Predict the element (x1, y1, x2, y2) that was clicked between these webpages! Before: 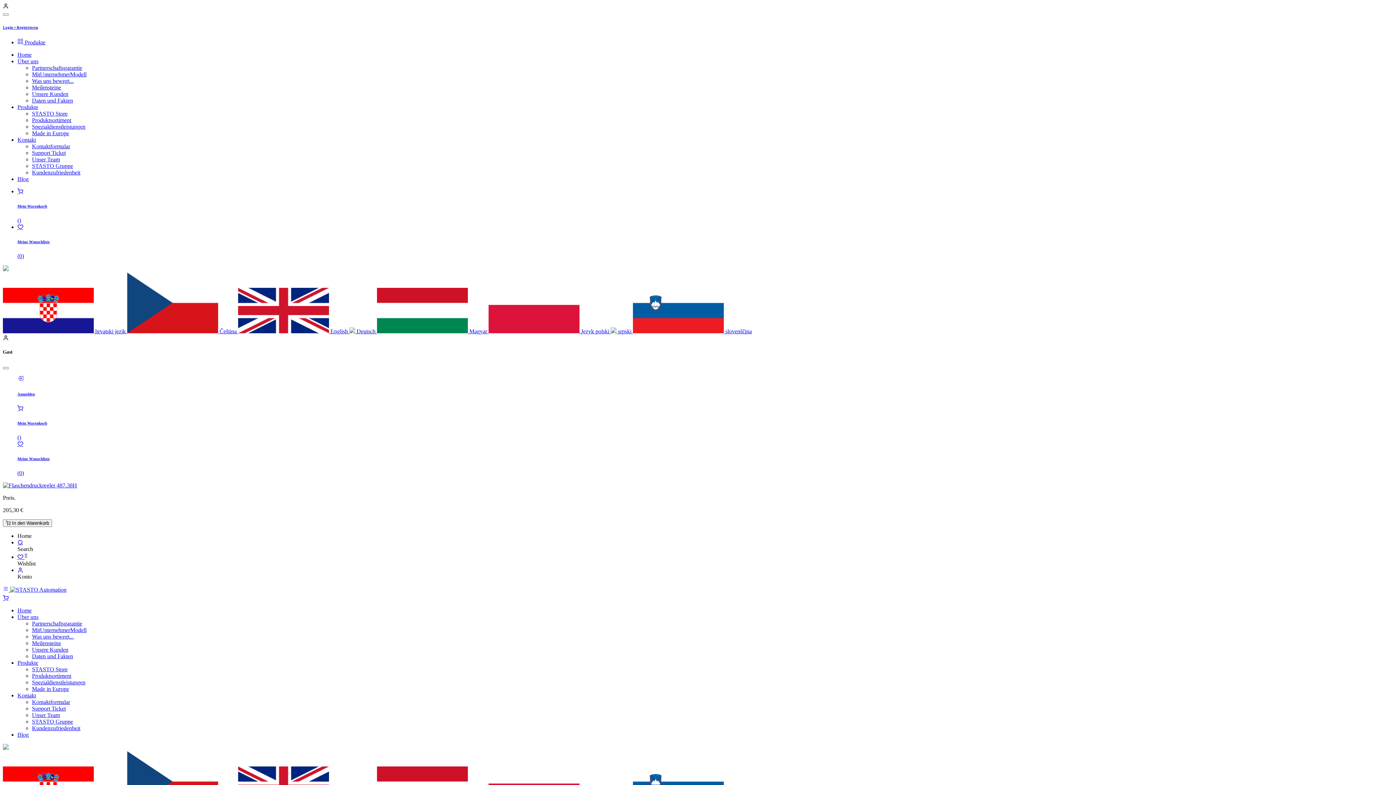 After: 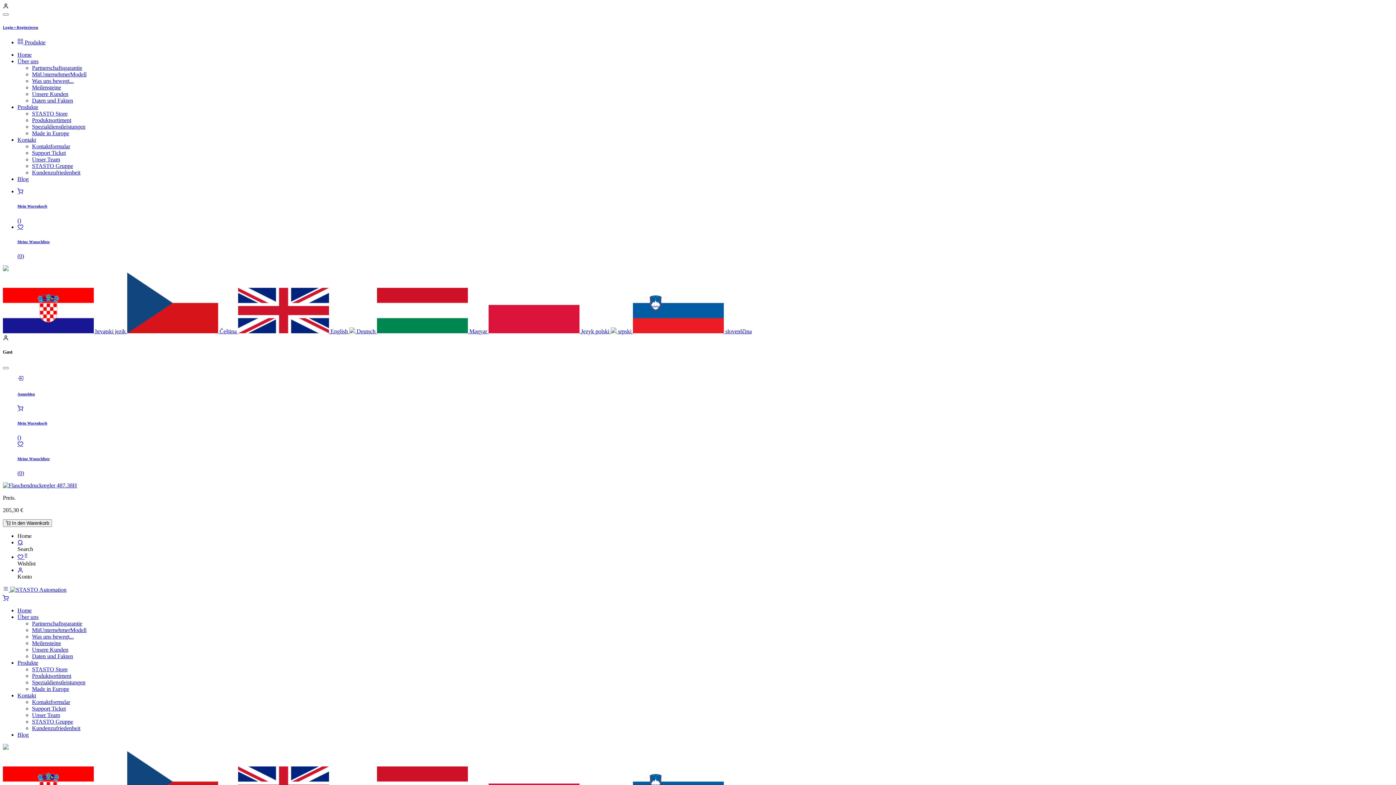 Action: label: Über uns bbox: (17, 58, 38, 64)